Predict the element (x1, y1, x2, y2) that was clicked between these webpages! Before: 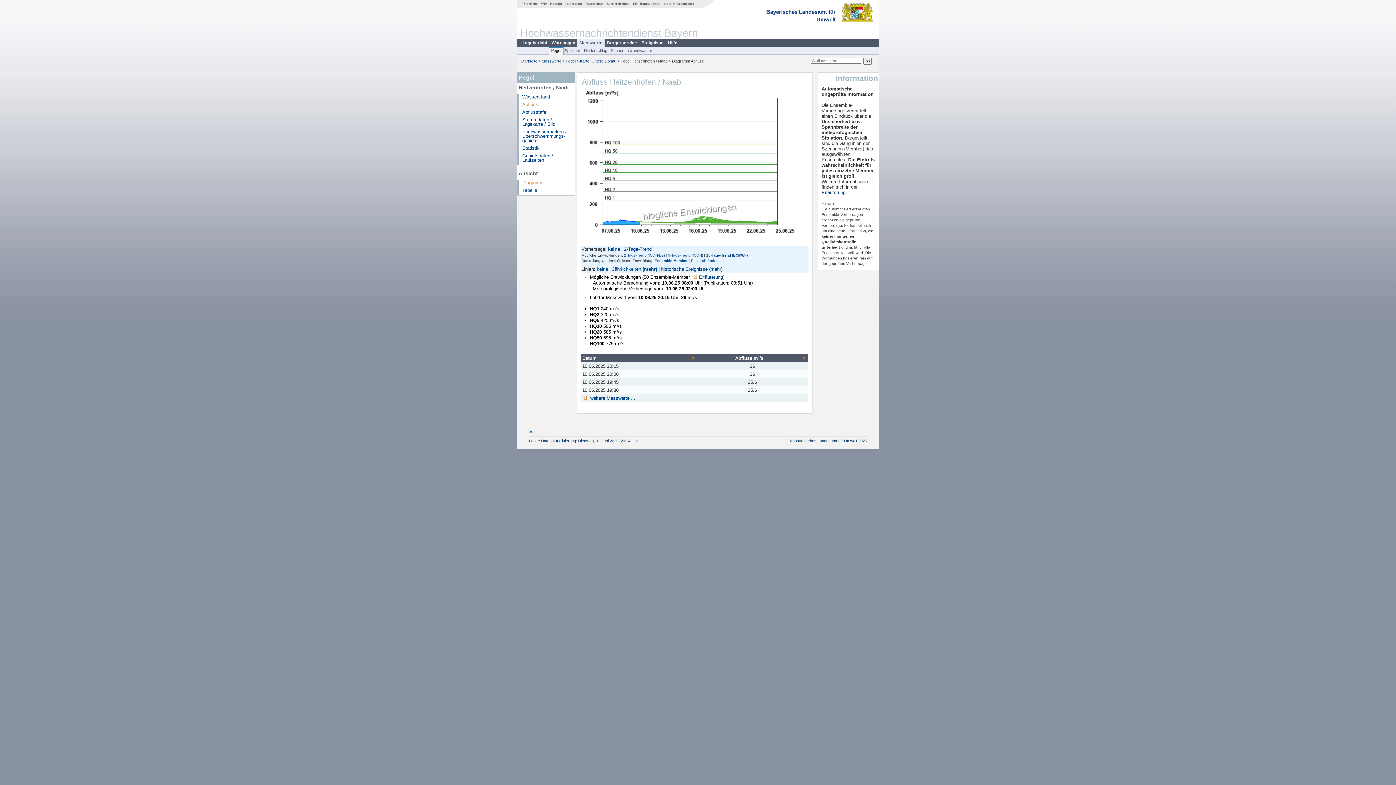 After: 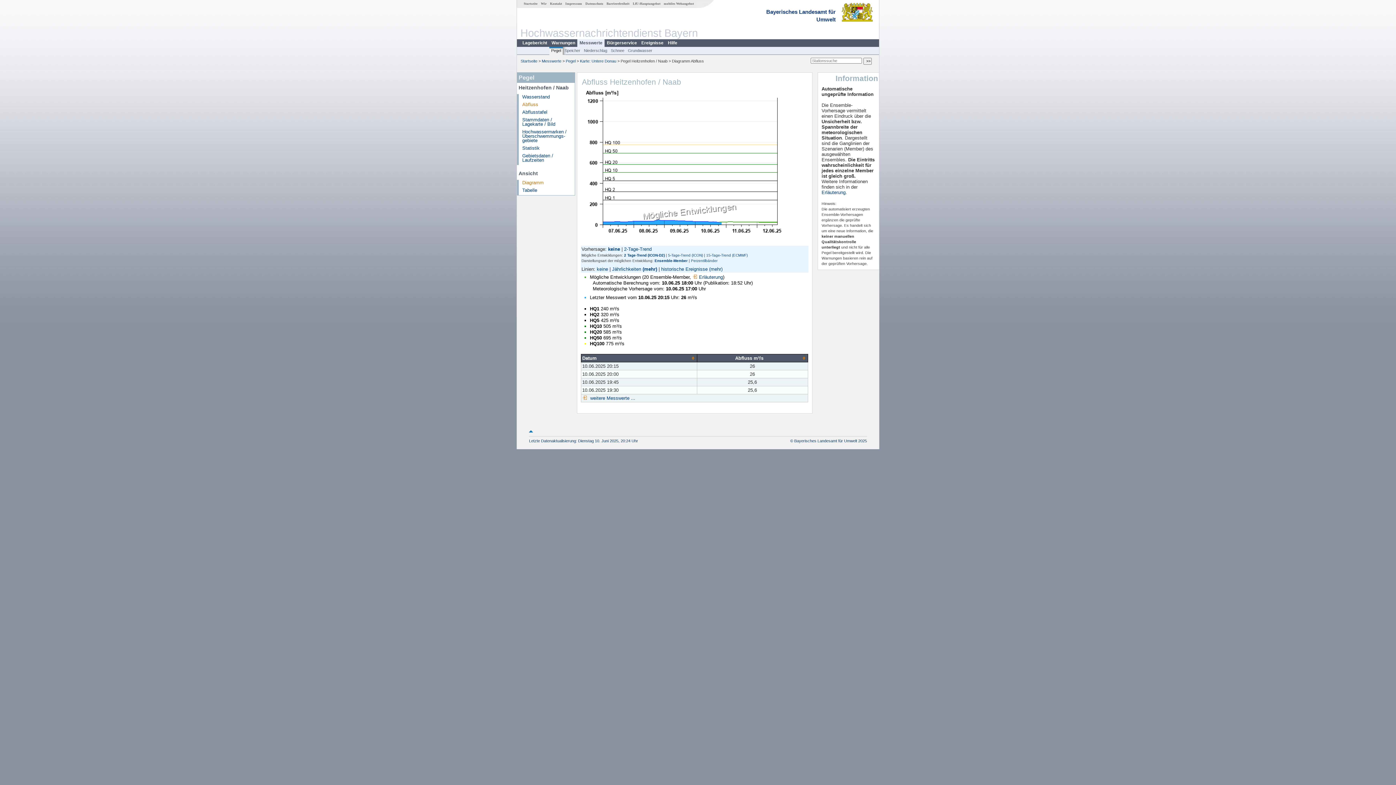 Action: label: 2 Tage-Trend (ICON-D2) bbox: (624, 253, 664, 257)